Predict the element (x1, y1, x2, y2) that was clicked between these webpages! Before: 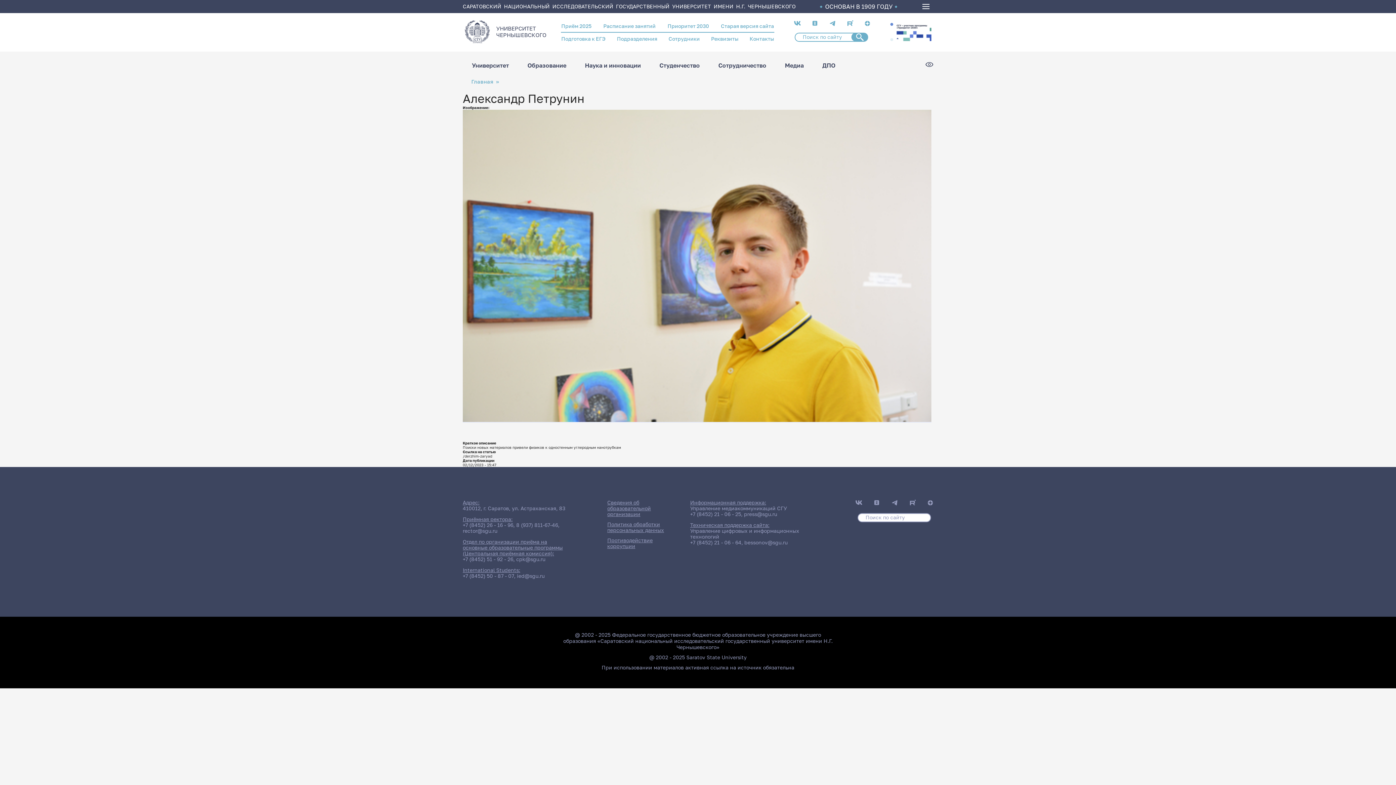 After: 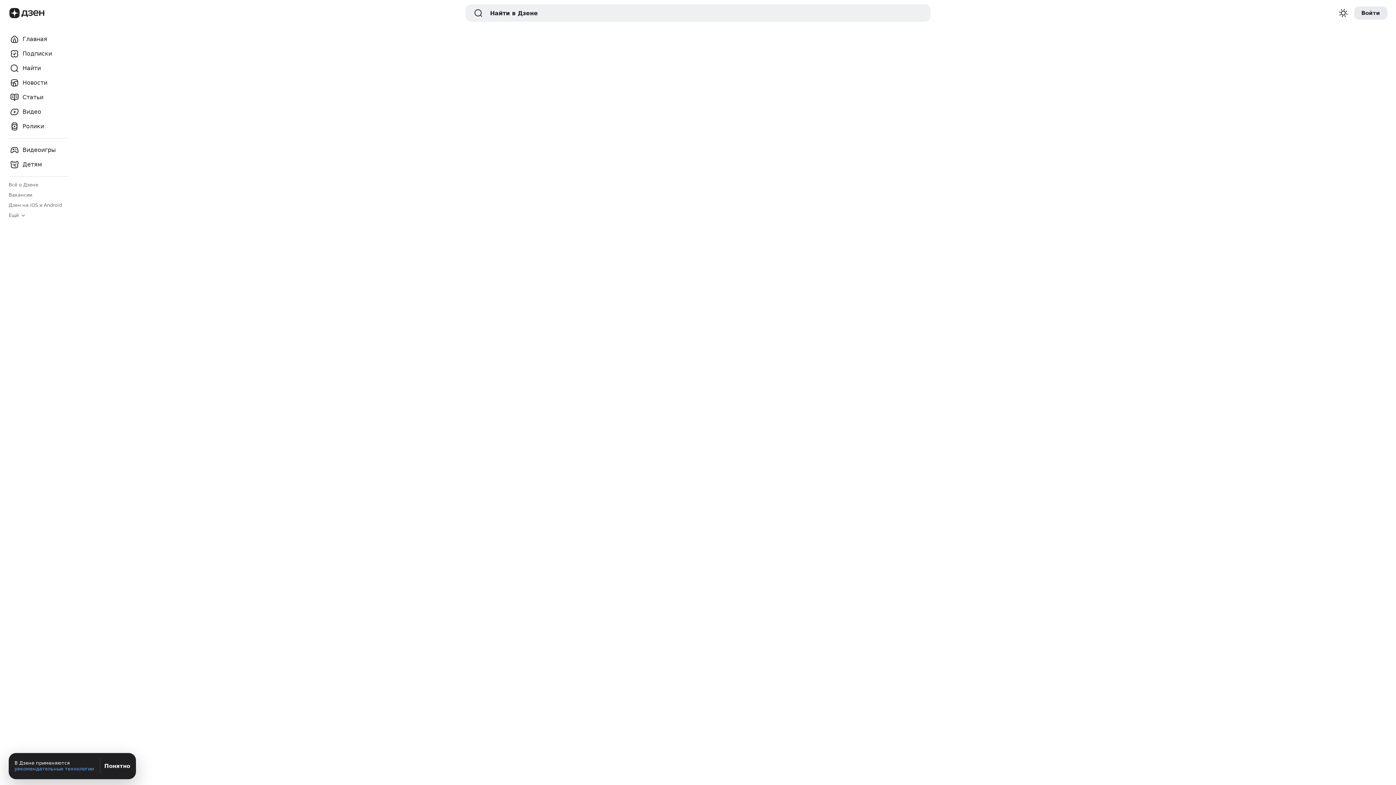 Action: bbox: (865, 22, 870, 26)